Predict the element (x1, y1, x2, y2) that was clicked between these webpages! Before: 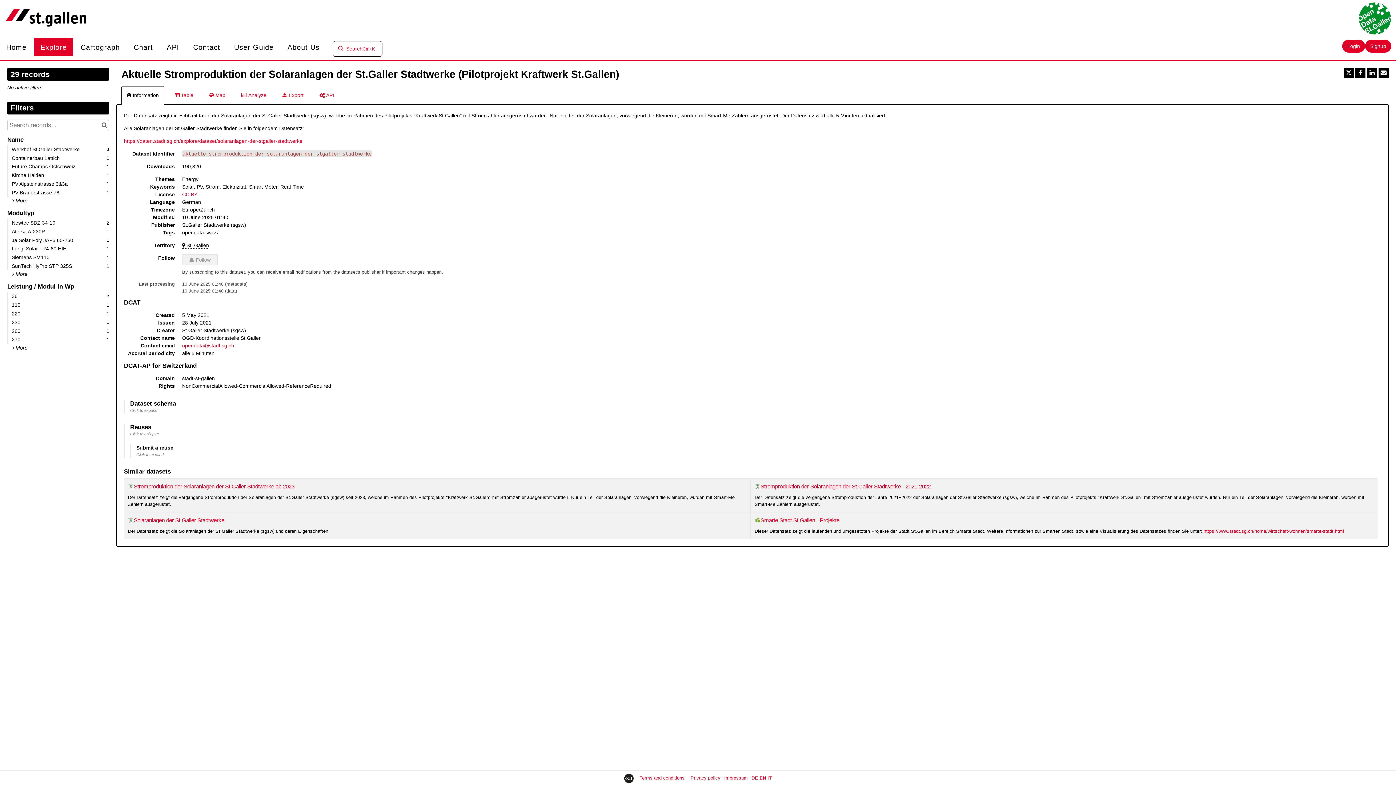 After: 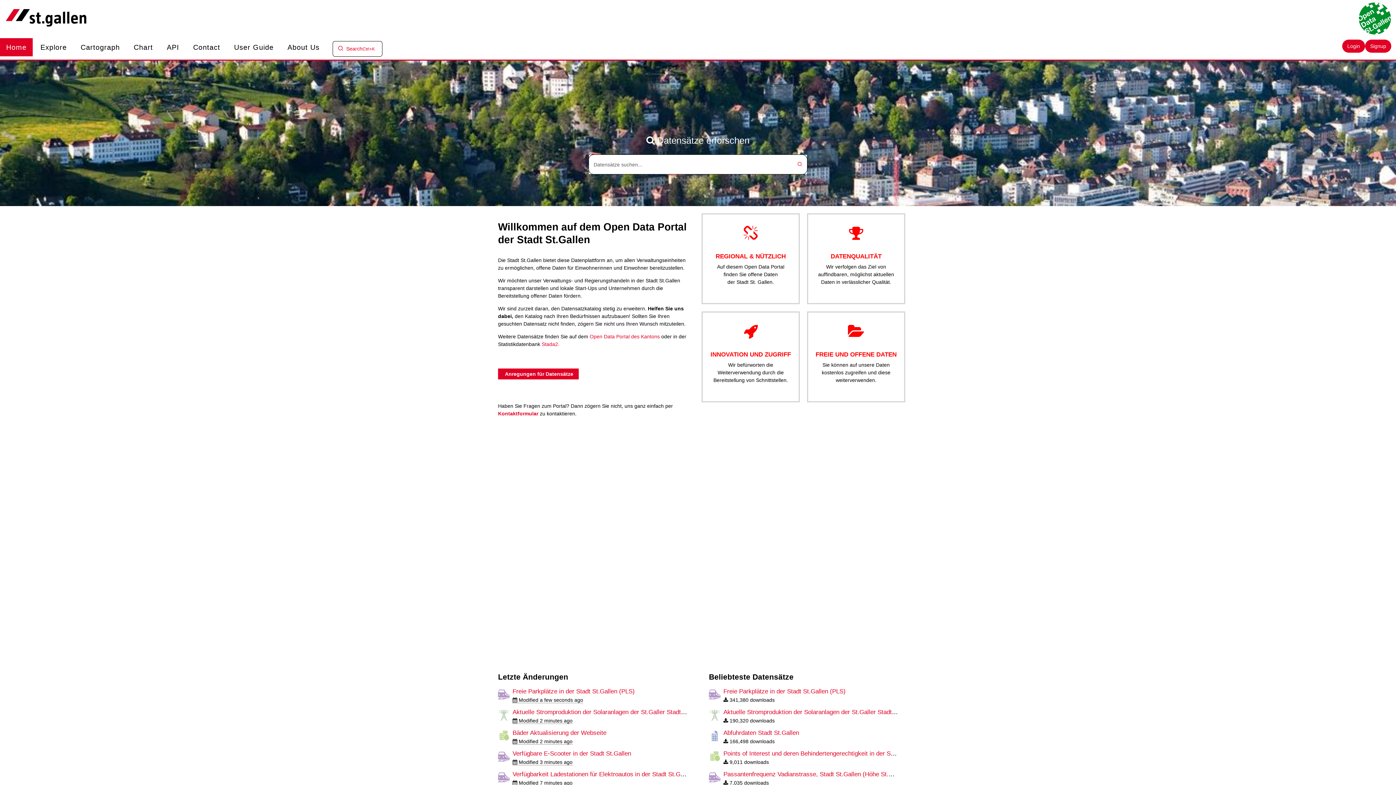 Action: bbox: (4, 8, 87, 30)